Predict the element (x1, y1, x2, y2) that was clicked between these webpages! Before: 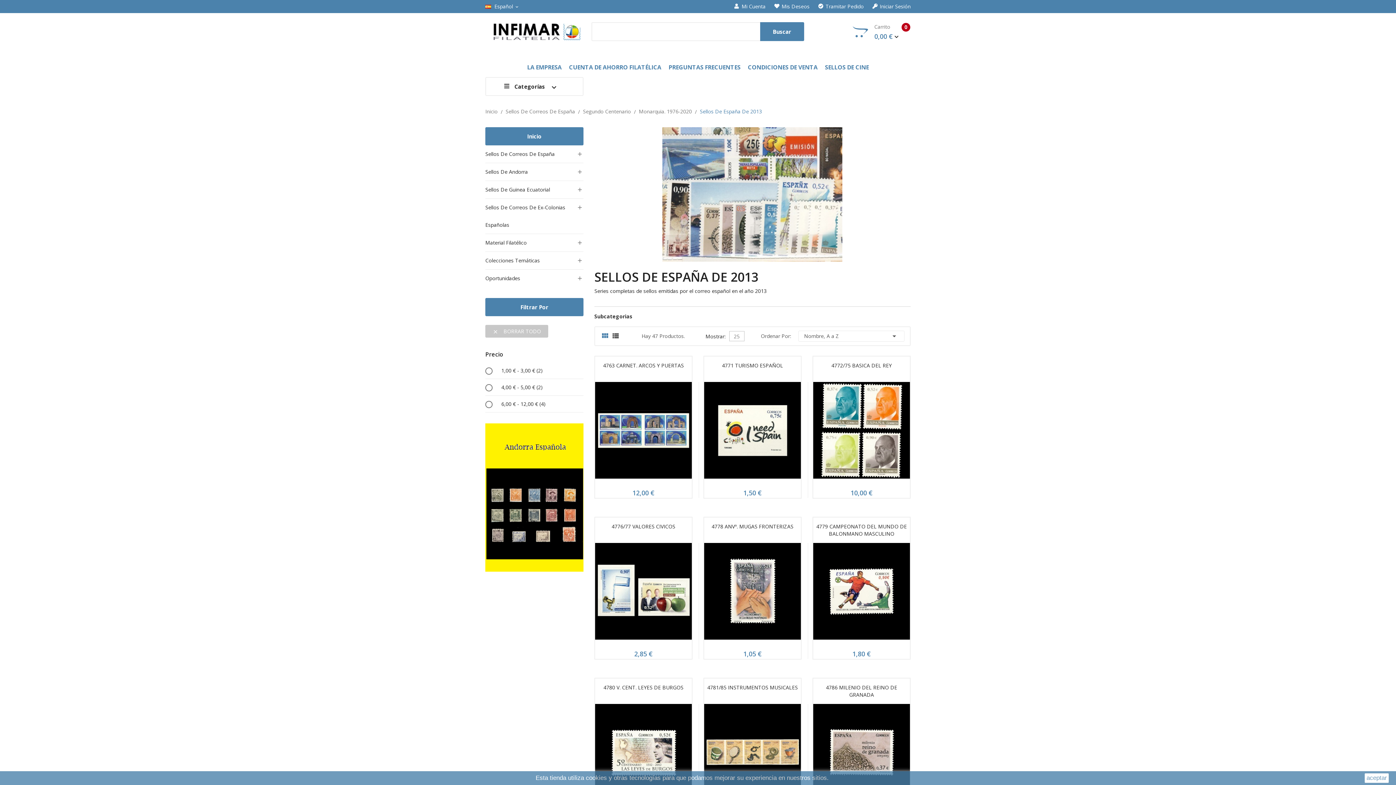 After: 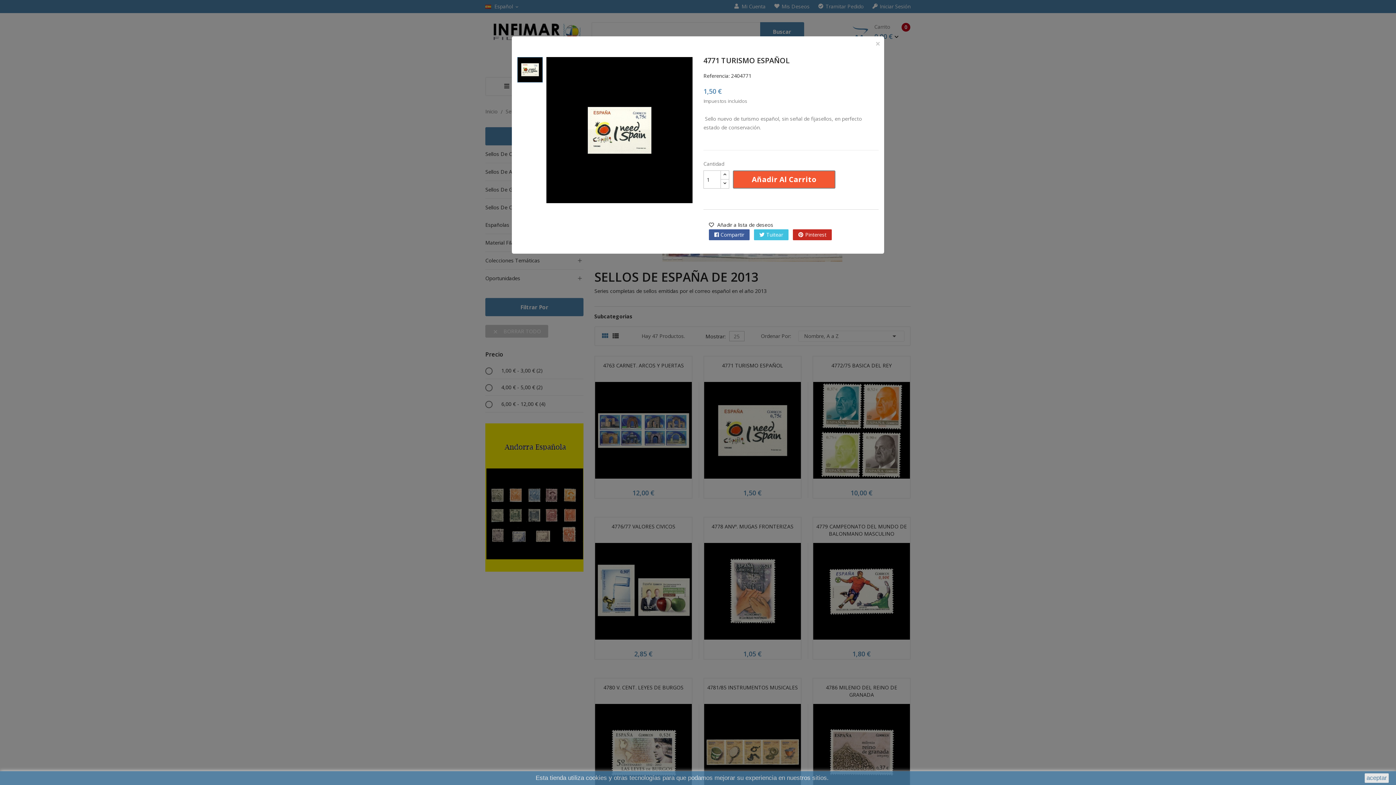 Action: bbox: (744, 424, 761, 441) label: Vista Rápida